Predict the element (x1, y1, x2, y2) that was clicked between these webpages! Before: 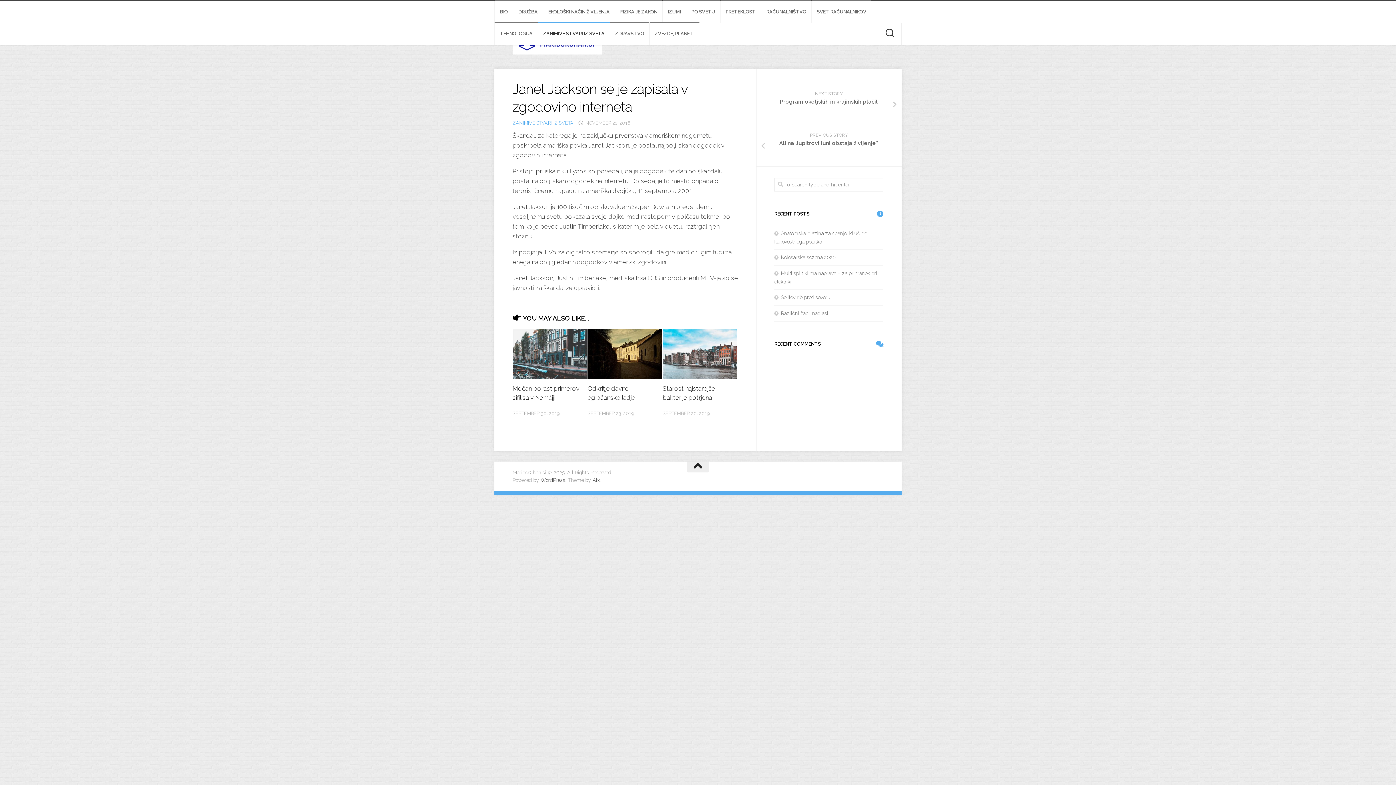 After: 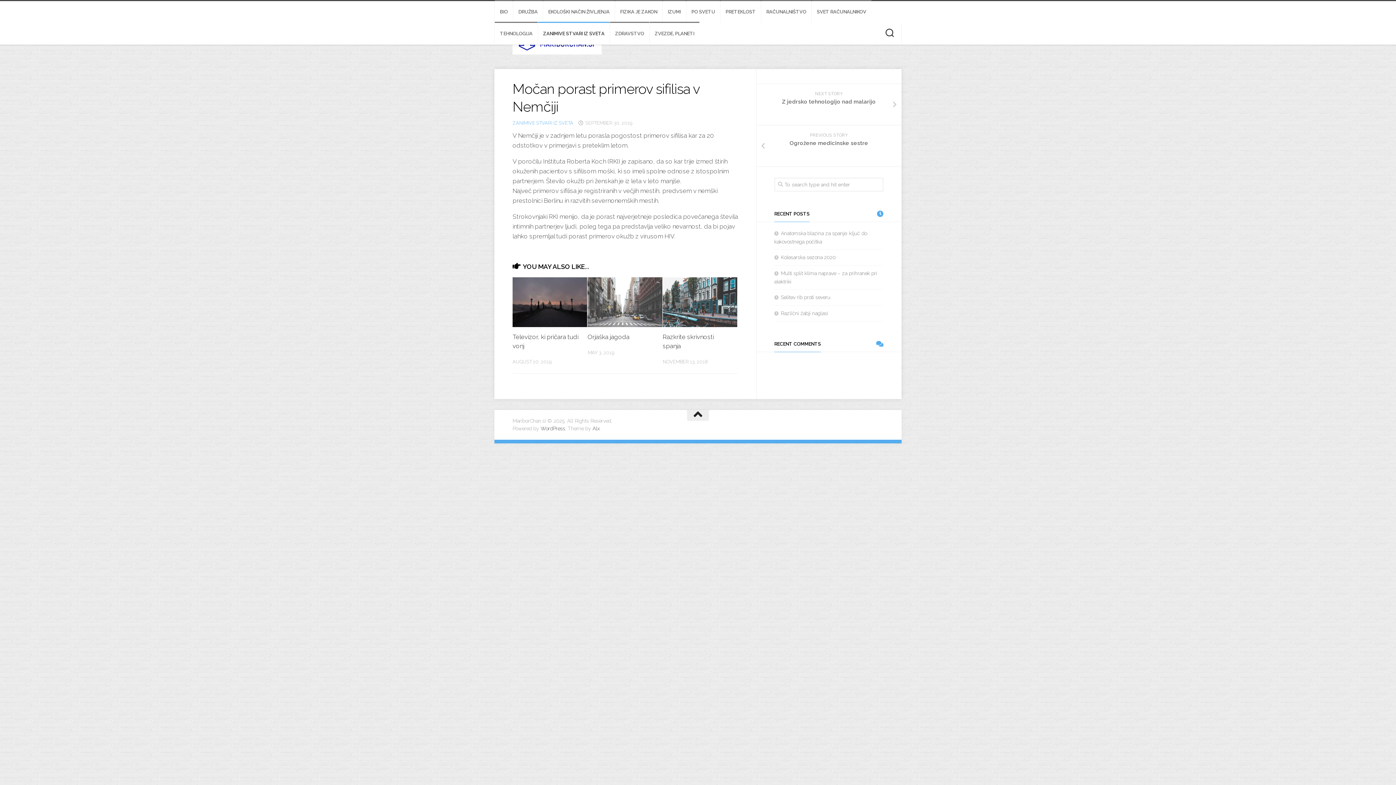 Action: bbox: (512, 329, 587, 378)